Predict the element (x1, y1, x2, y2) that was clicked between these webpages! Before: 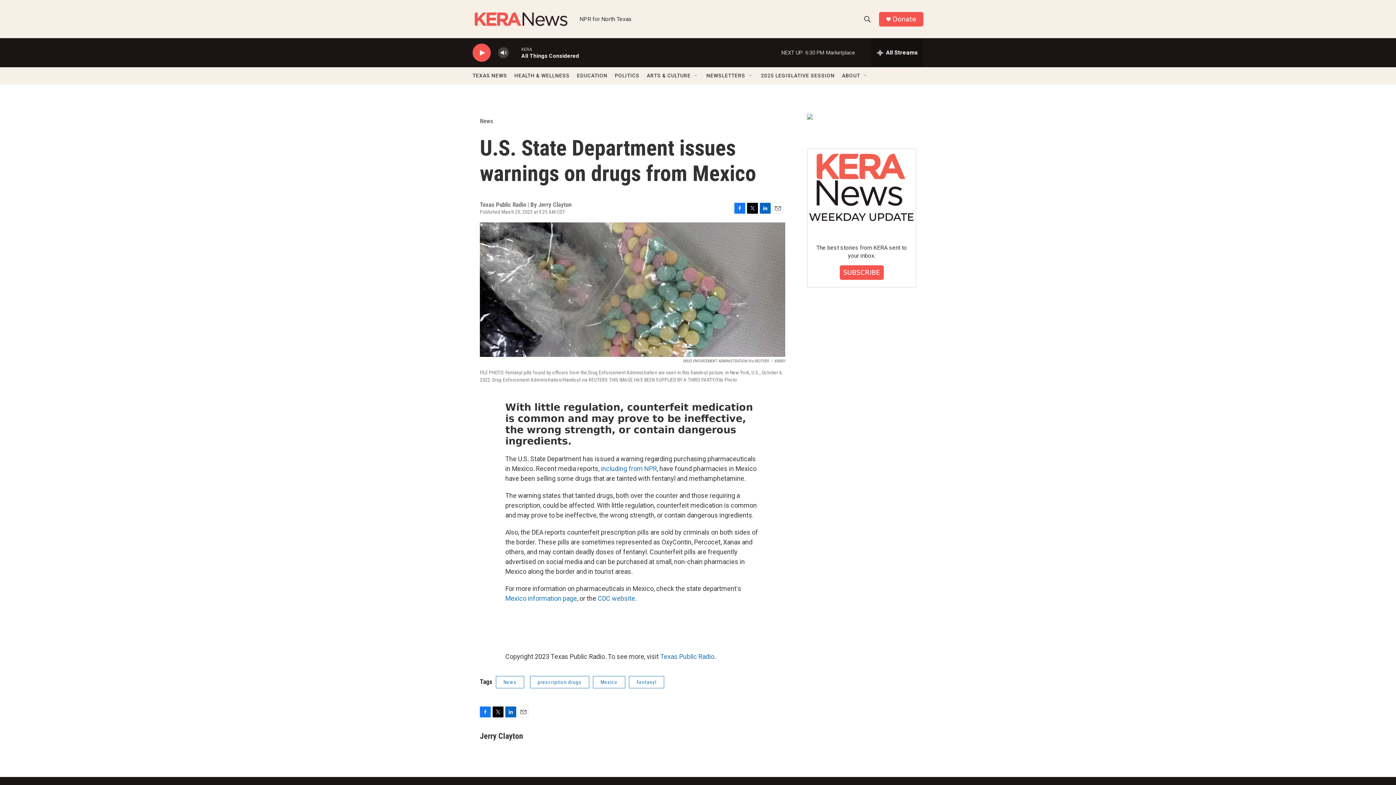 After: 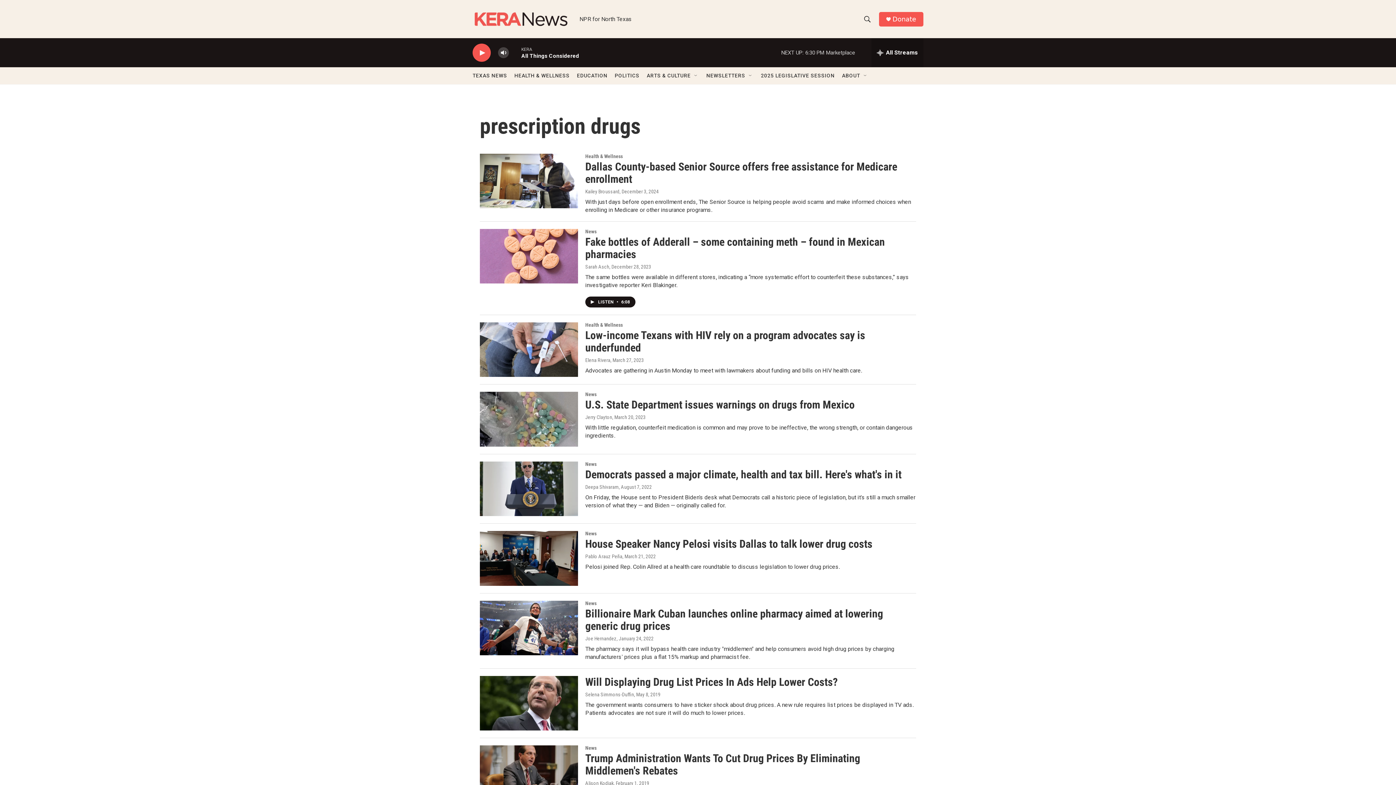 Action: label: prescription drugs bbox: (533, 719, 597, 731)